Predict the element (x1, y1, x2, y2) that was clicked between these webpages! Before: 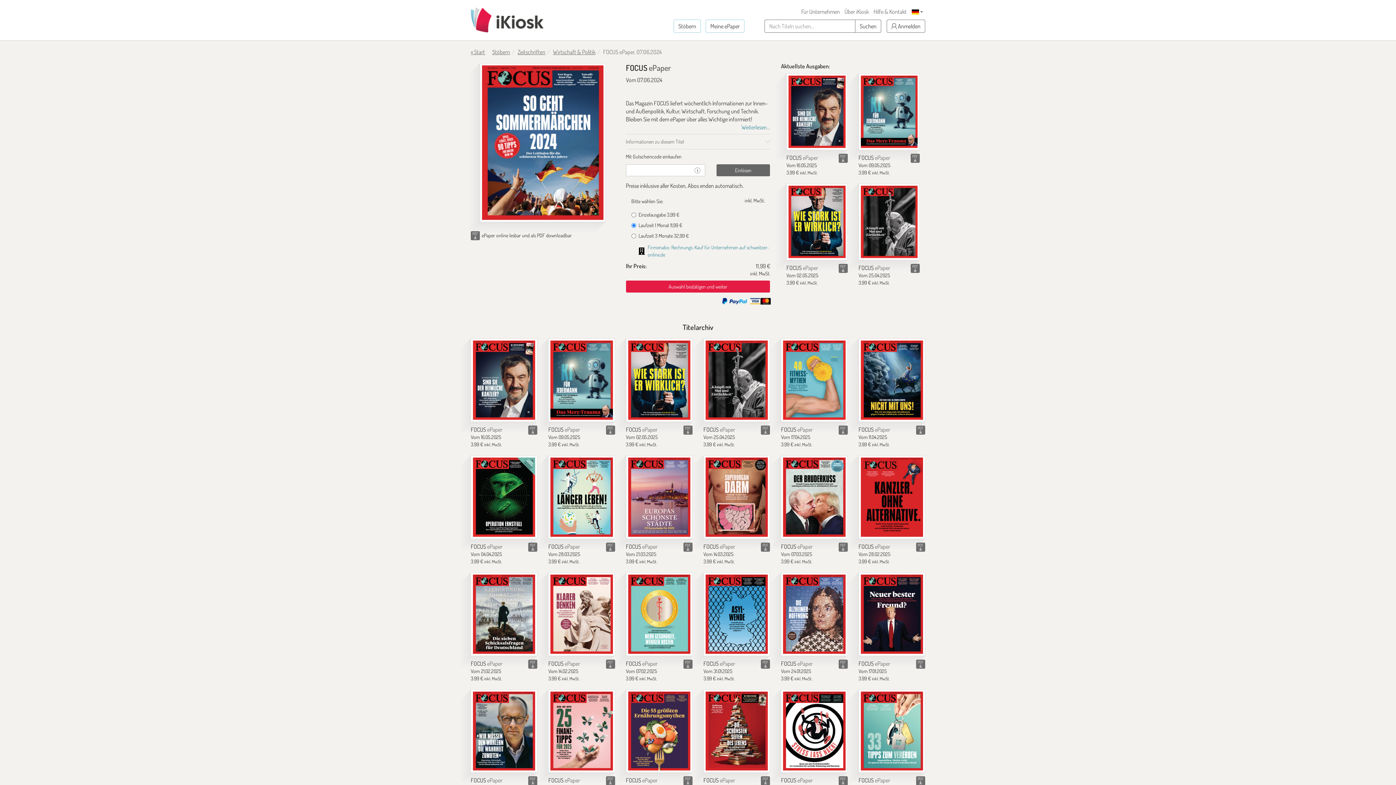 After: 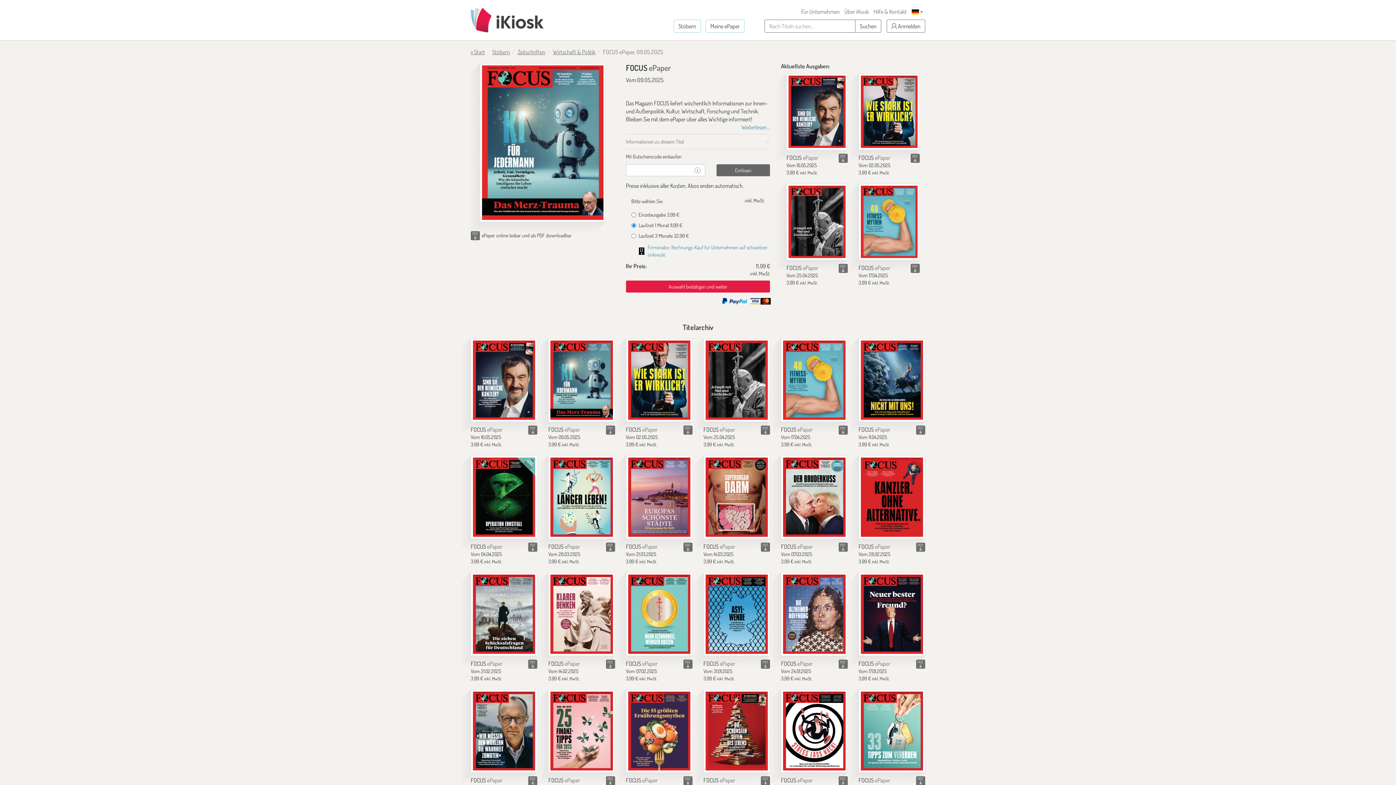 Action: bbox: (858, 73, 919, 150) label: FOCUS